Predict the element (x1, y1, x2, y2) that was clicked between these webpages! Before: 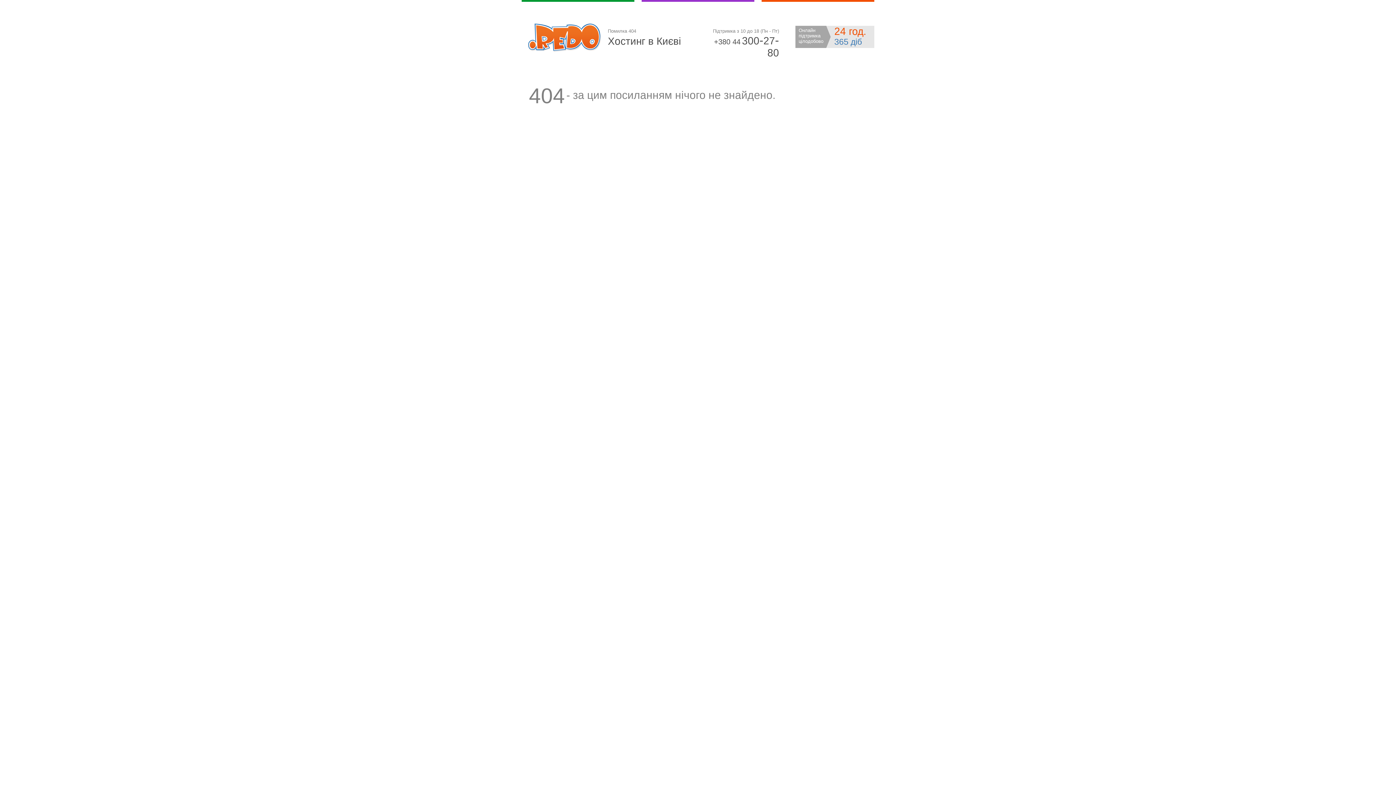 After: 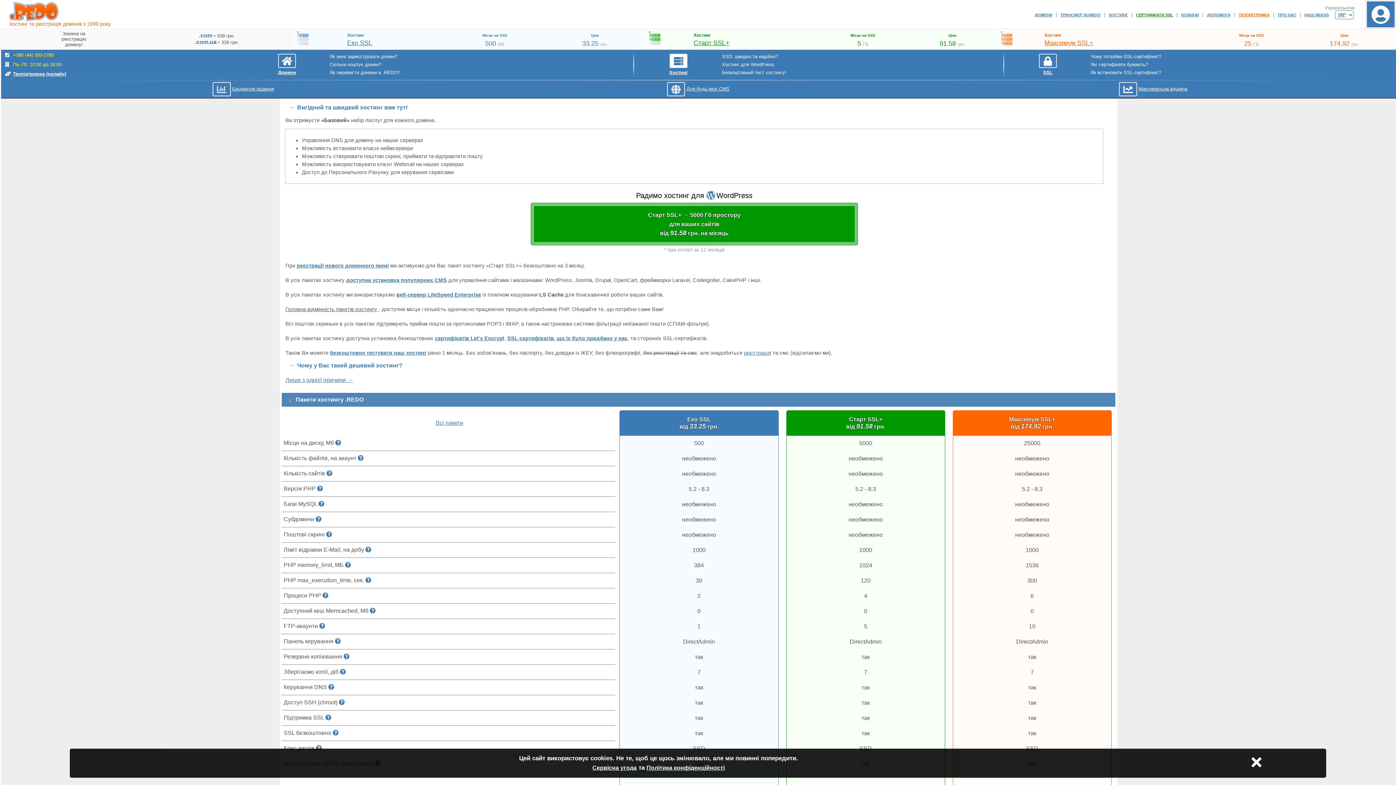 Action: bbox: (528, 46, 601, 53)